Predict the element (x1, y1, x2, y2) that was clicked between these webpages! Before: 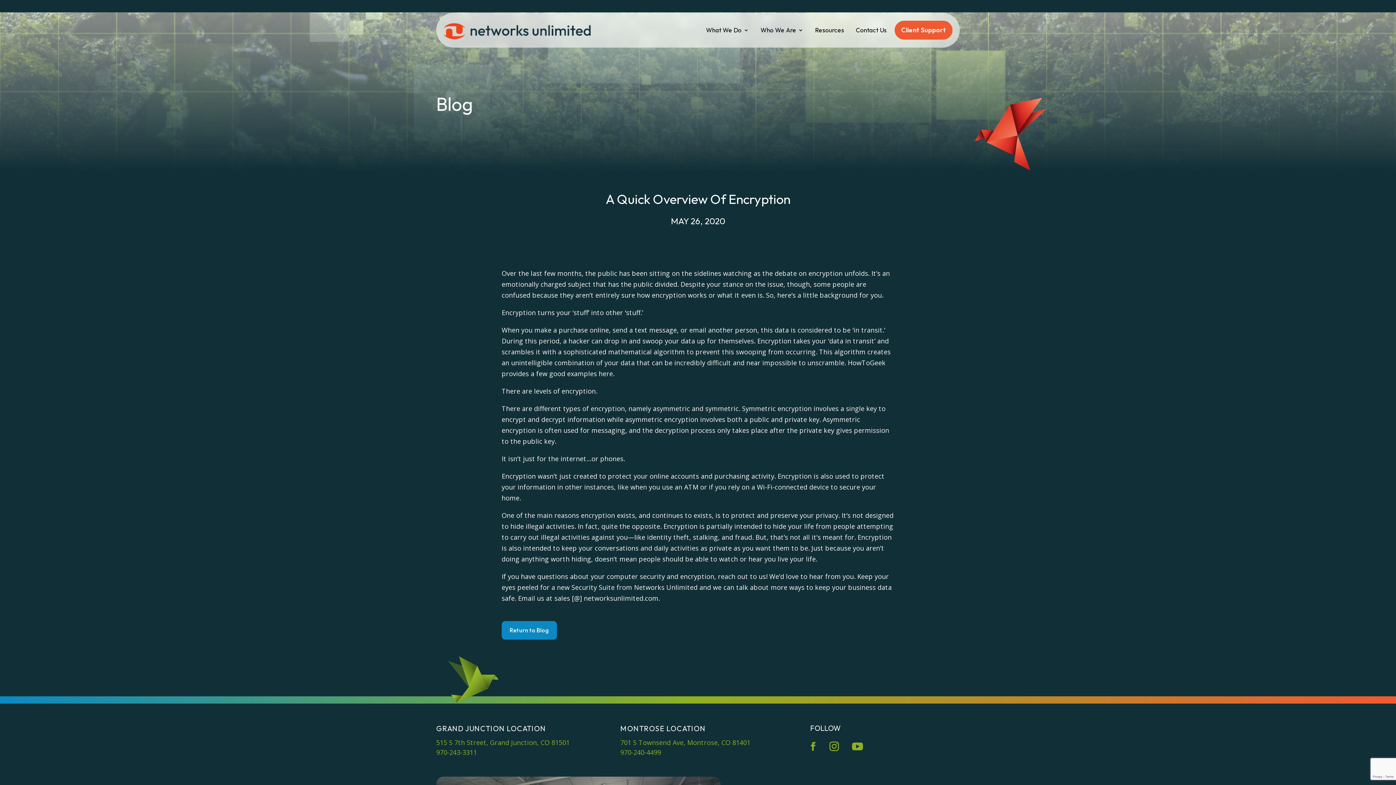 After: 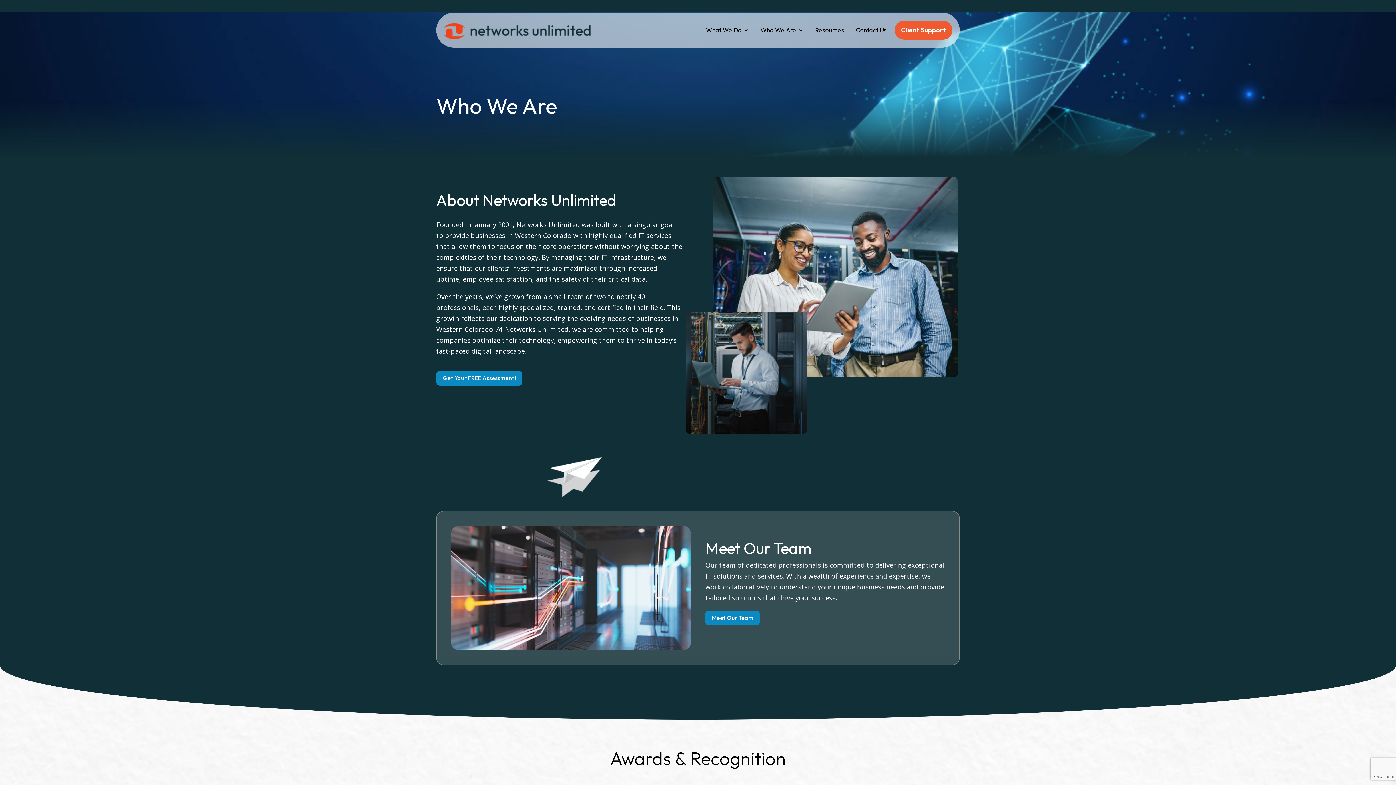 Action: bbox: (757, 16, 803, 44) label: Who We Are